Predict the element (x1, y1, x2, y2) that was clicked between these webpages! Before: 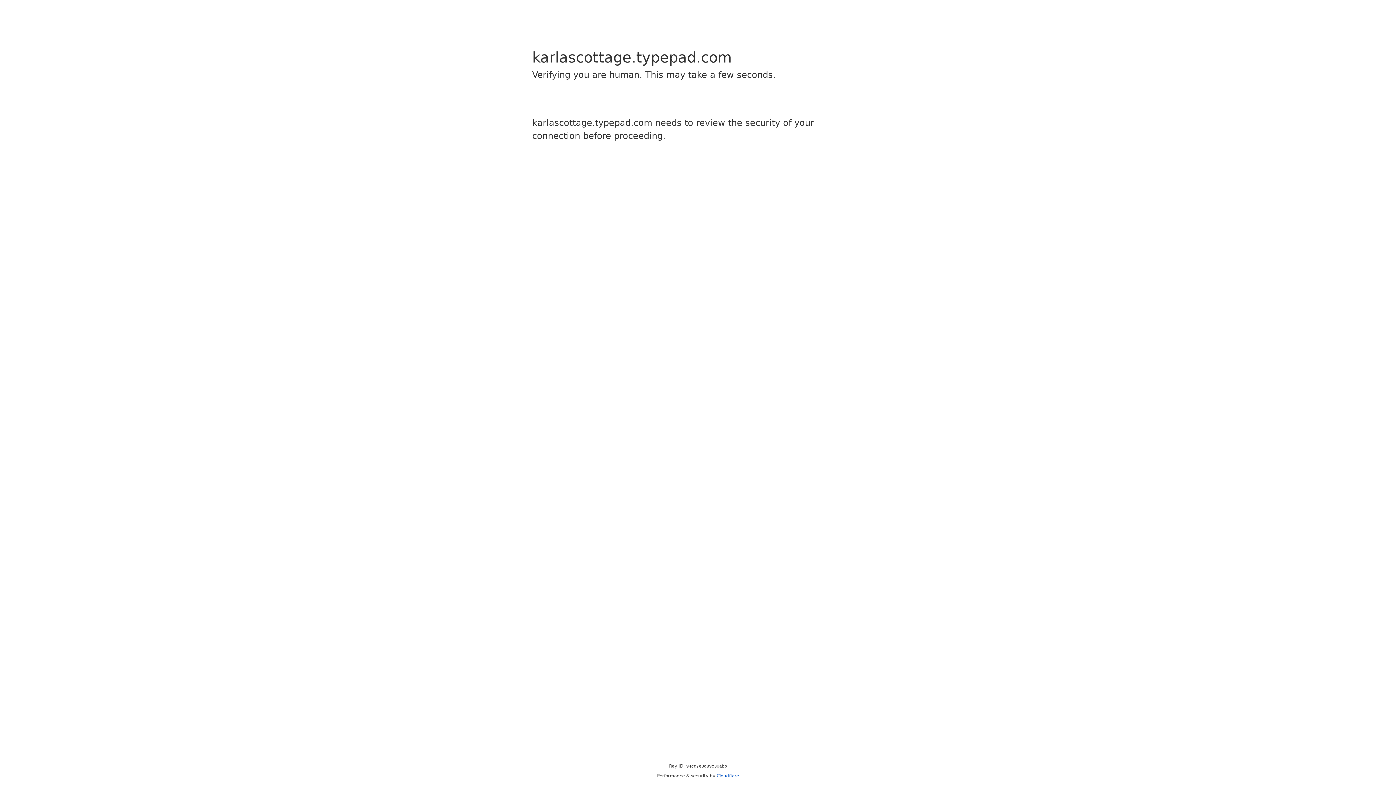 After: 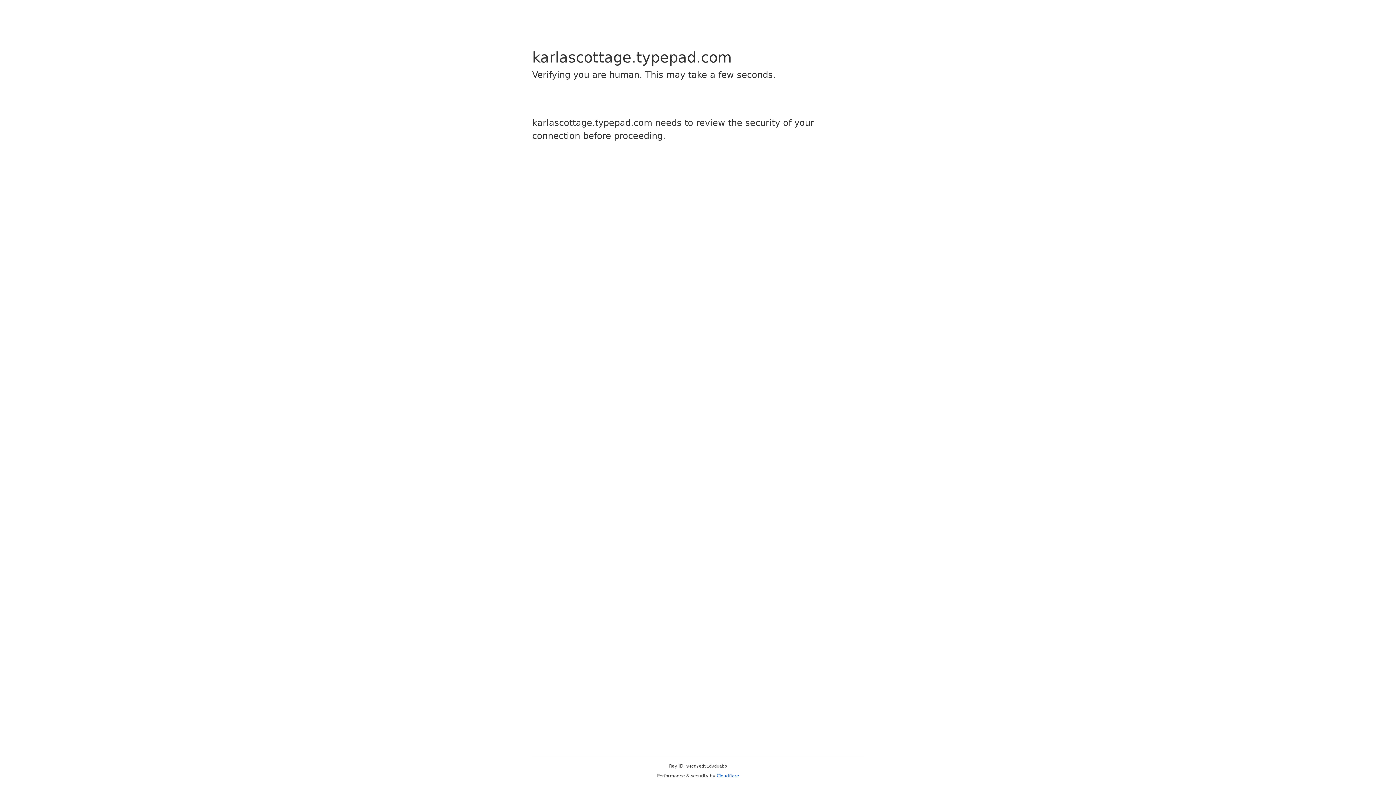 Action: label: Cloudflare bbox: (716, 773, 739, 778)